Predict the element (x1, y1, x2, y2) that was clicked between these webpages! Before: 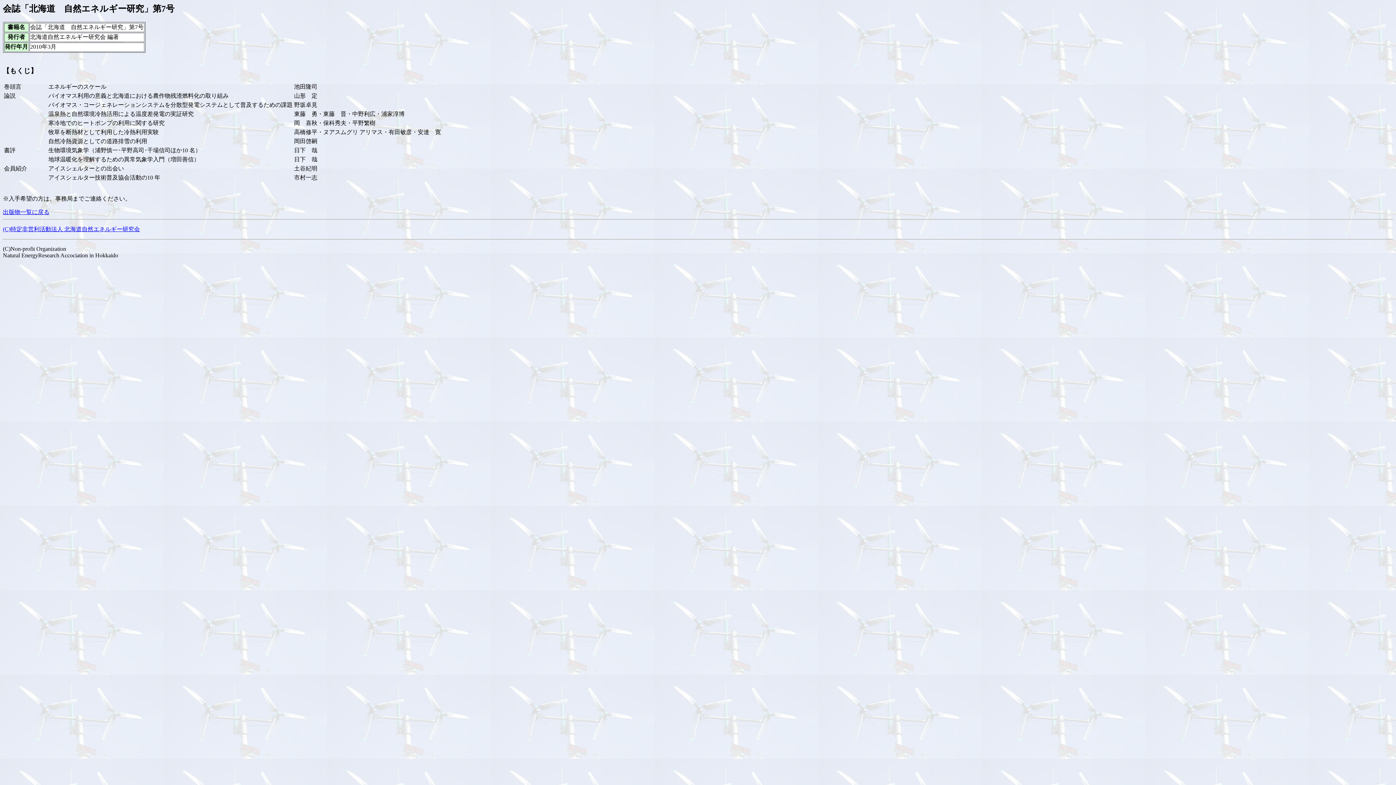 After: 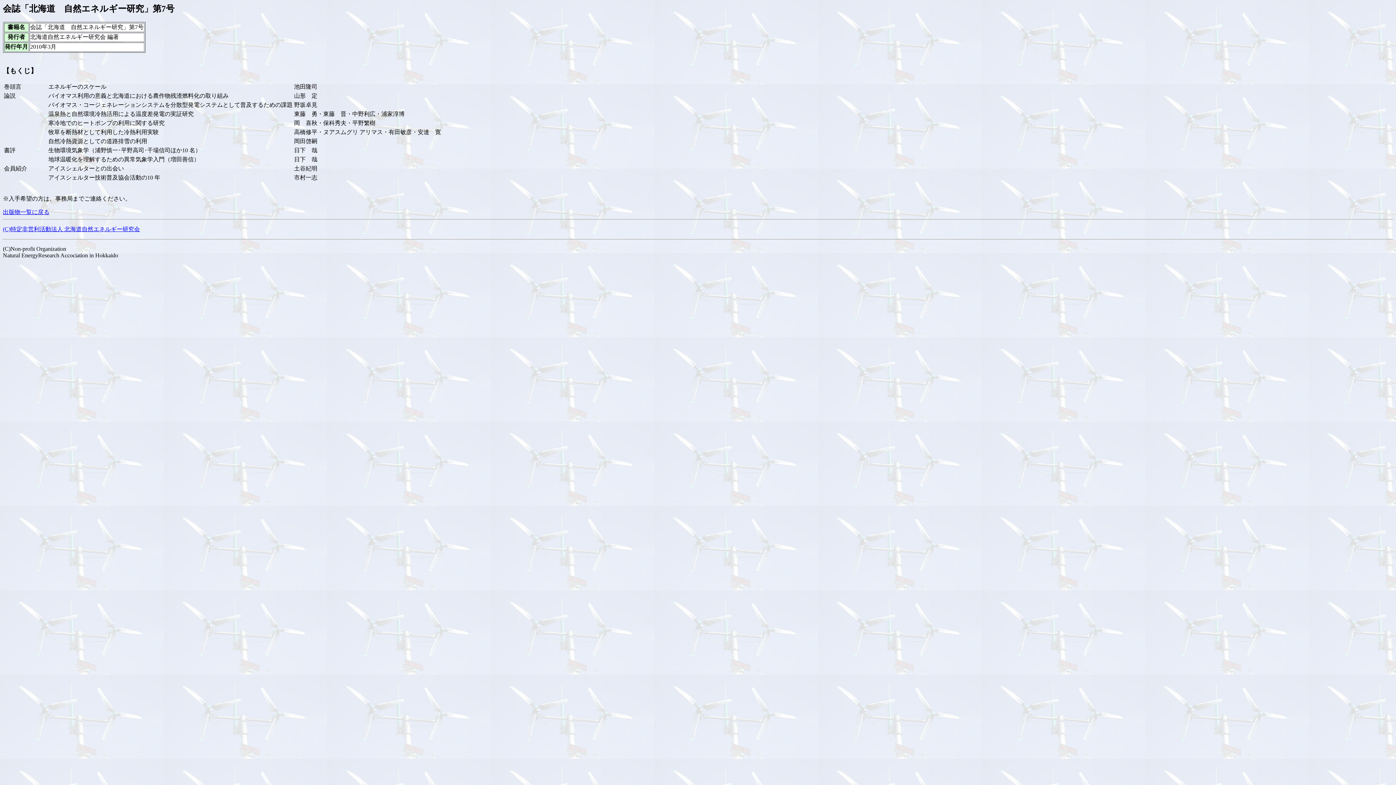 Action: label: 出版物一覧に戻る bbox: (2, 209, 49, 215)